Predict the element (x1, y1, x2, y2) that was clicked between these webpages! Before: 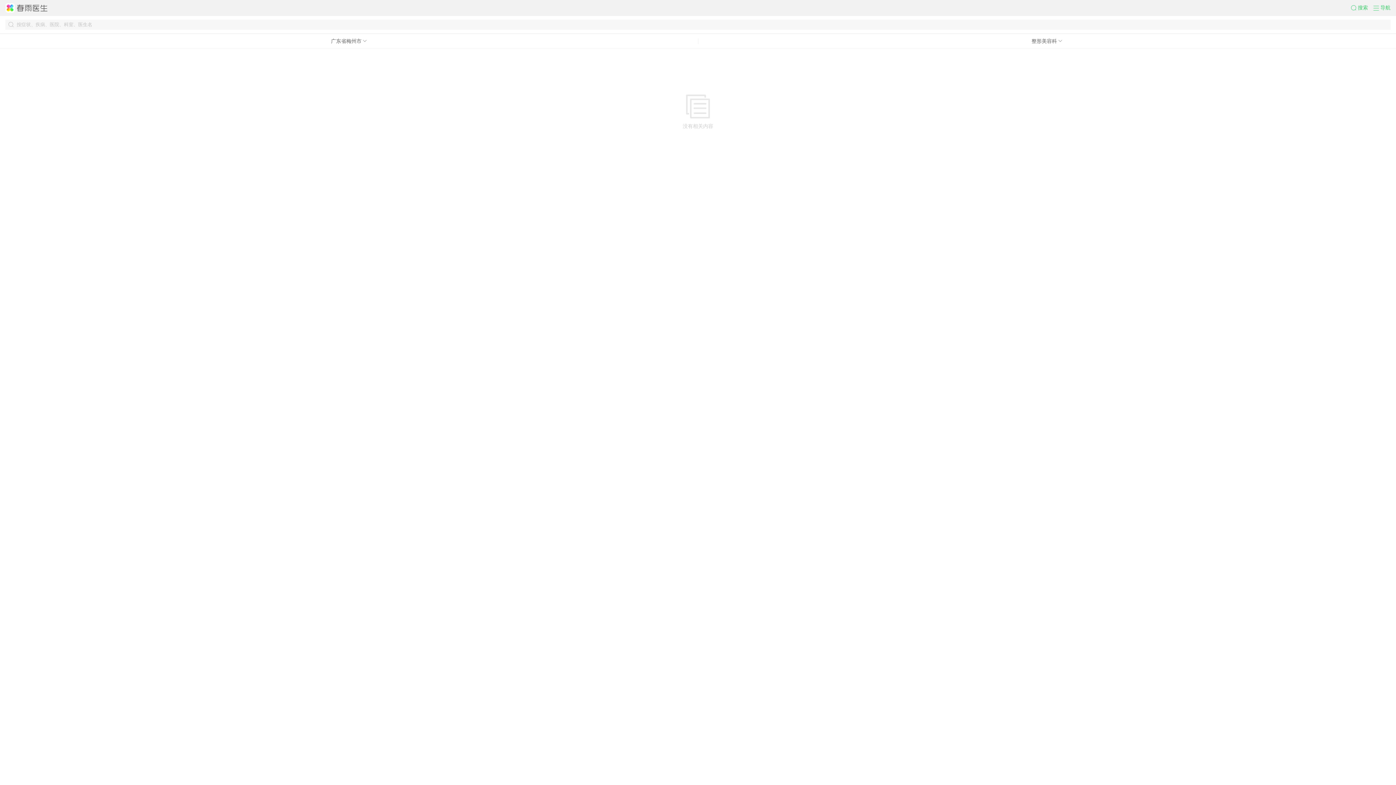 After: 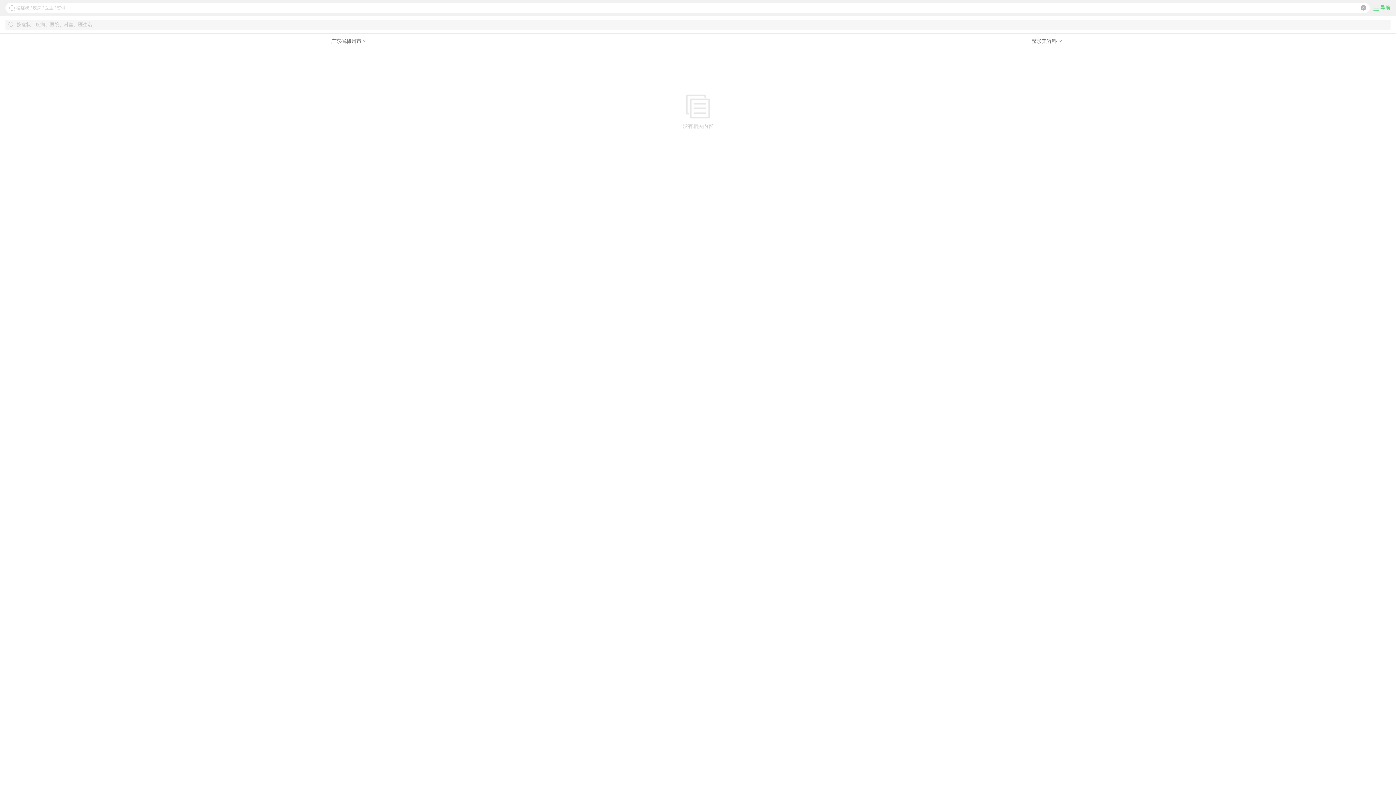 Action: bbox: (1351, 4, 1373, 11) label: 搜索